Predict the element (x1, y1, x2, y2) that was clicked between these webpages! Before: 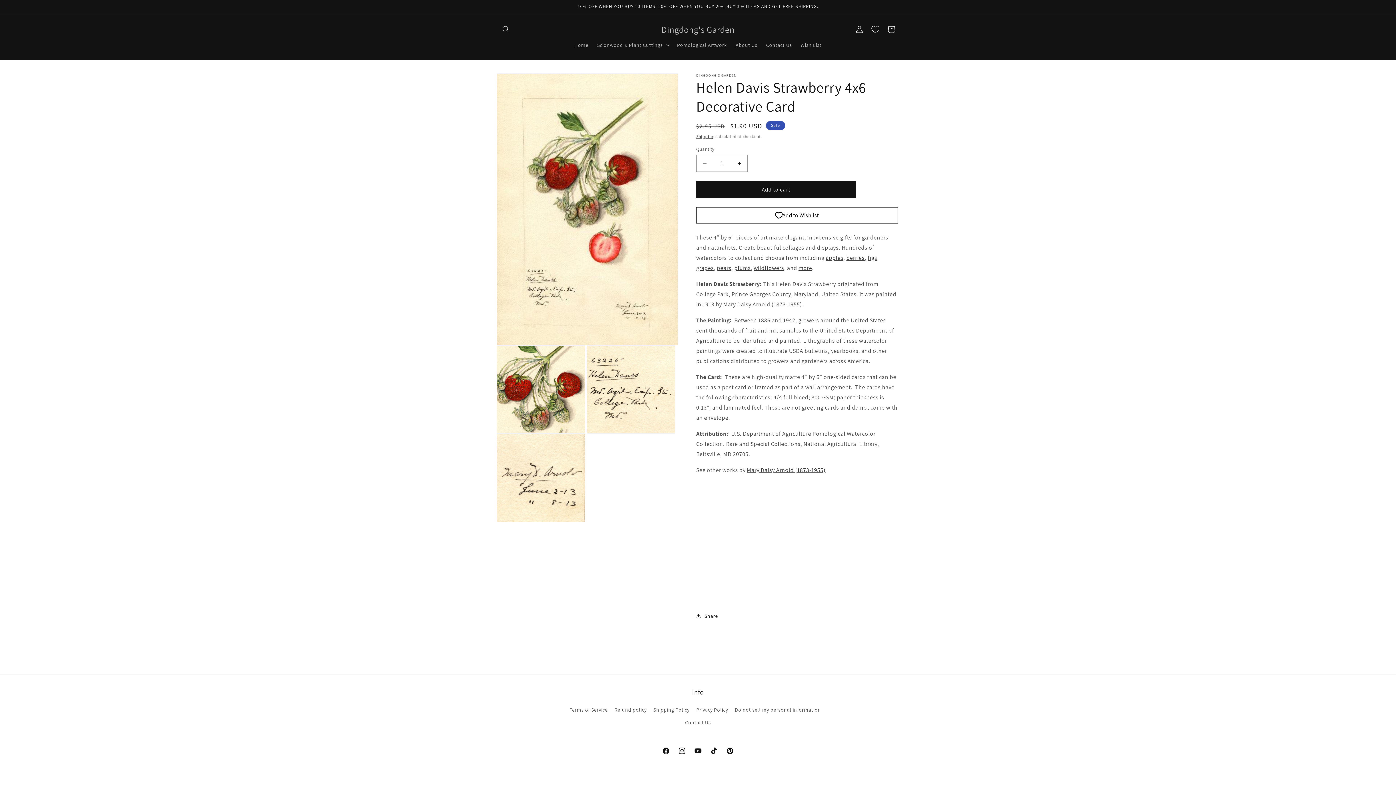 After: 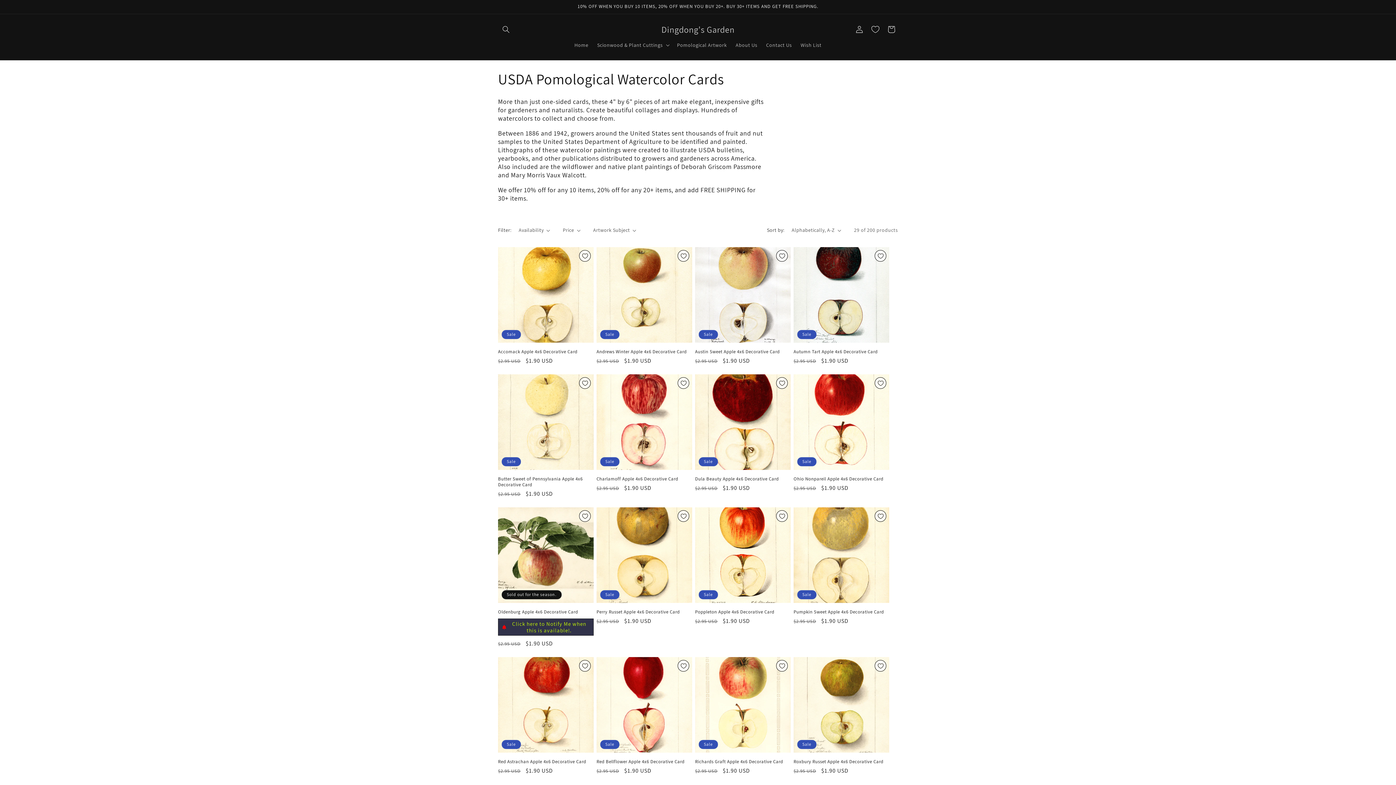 Action: bbox: (825, 254, 843, 261) label: apples